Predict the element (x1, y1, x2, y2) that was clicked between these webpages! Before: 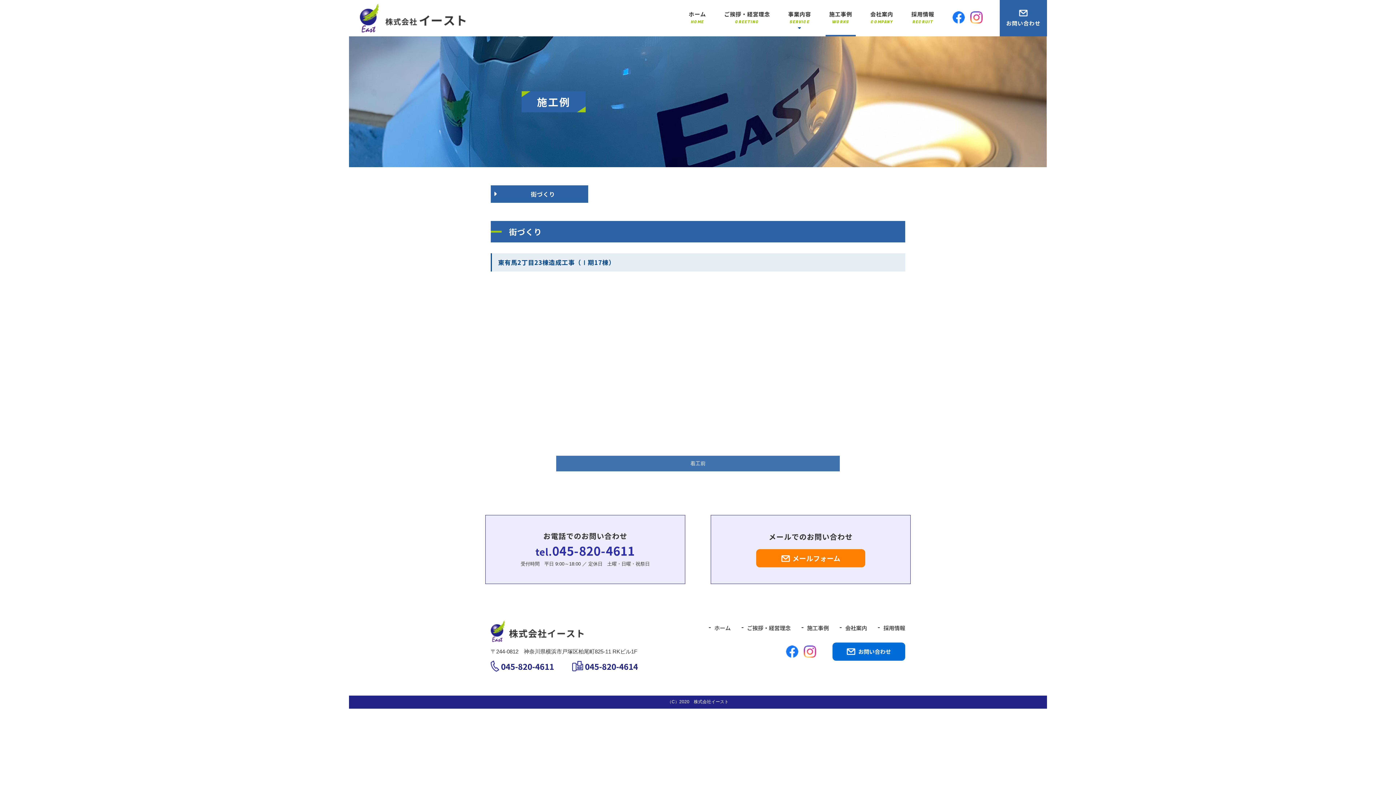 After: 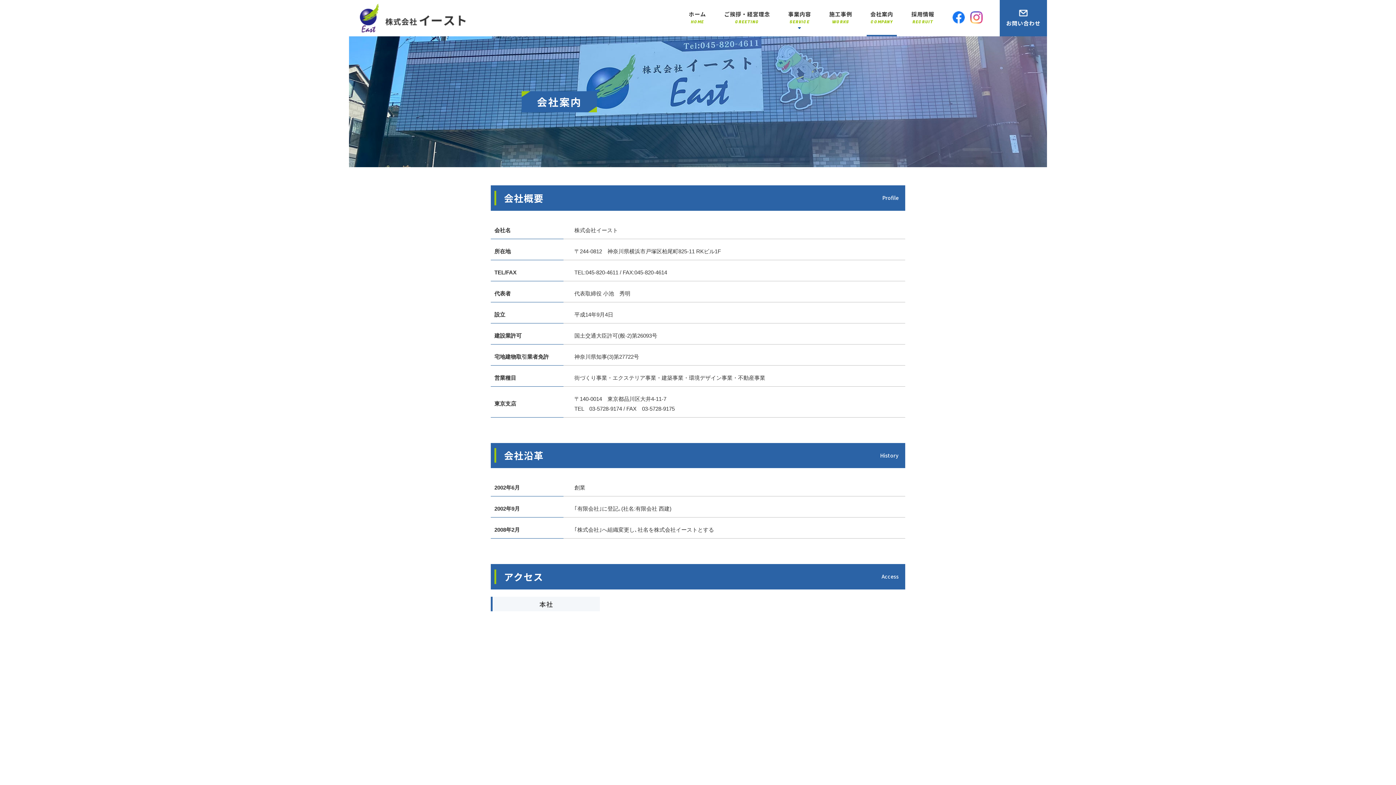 Action: label: 会社案内 bbox: (840, 624, 867, 631)